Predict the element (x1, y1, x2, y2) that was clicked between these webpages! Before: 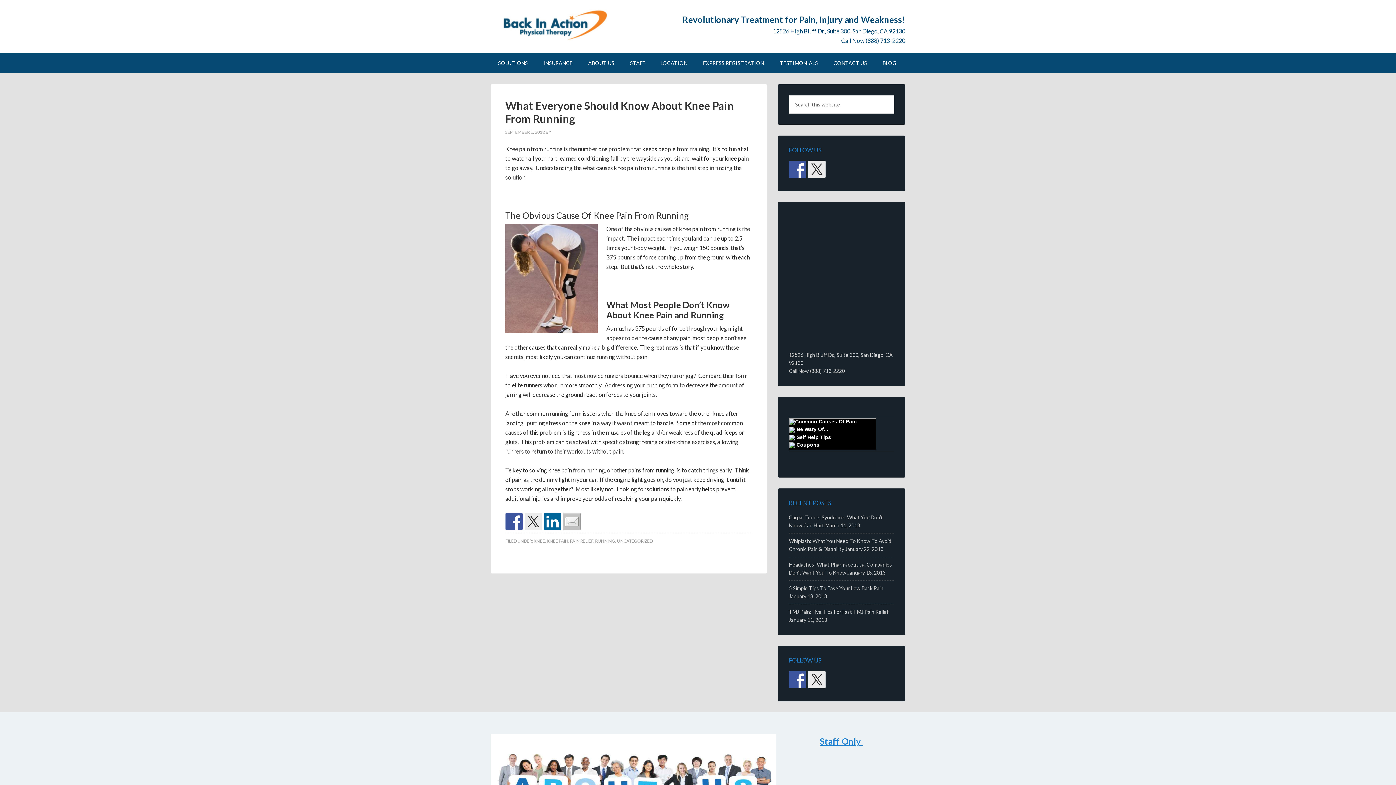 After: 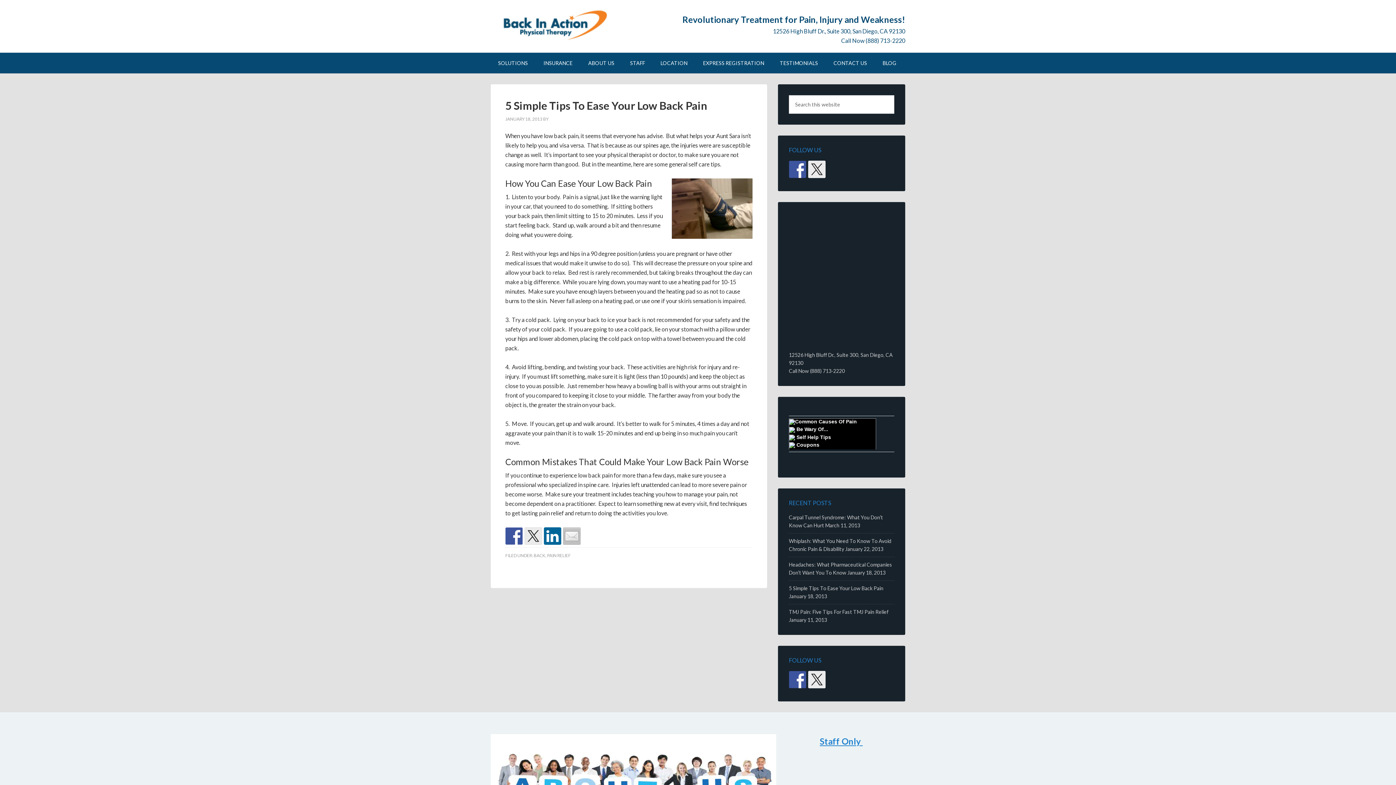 Action: label: 5 Simple Tips To Ease Your Low Back Pain bbox: (789, 585, 883, 591)